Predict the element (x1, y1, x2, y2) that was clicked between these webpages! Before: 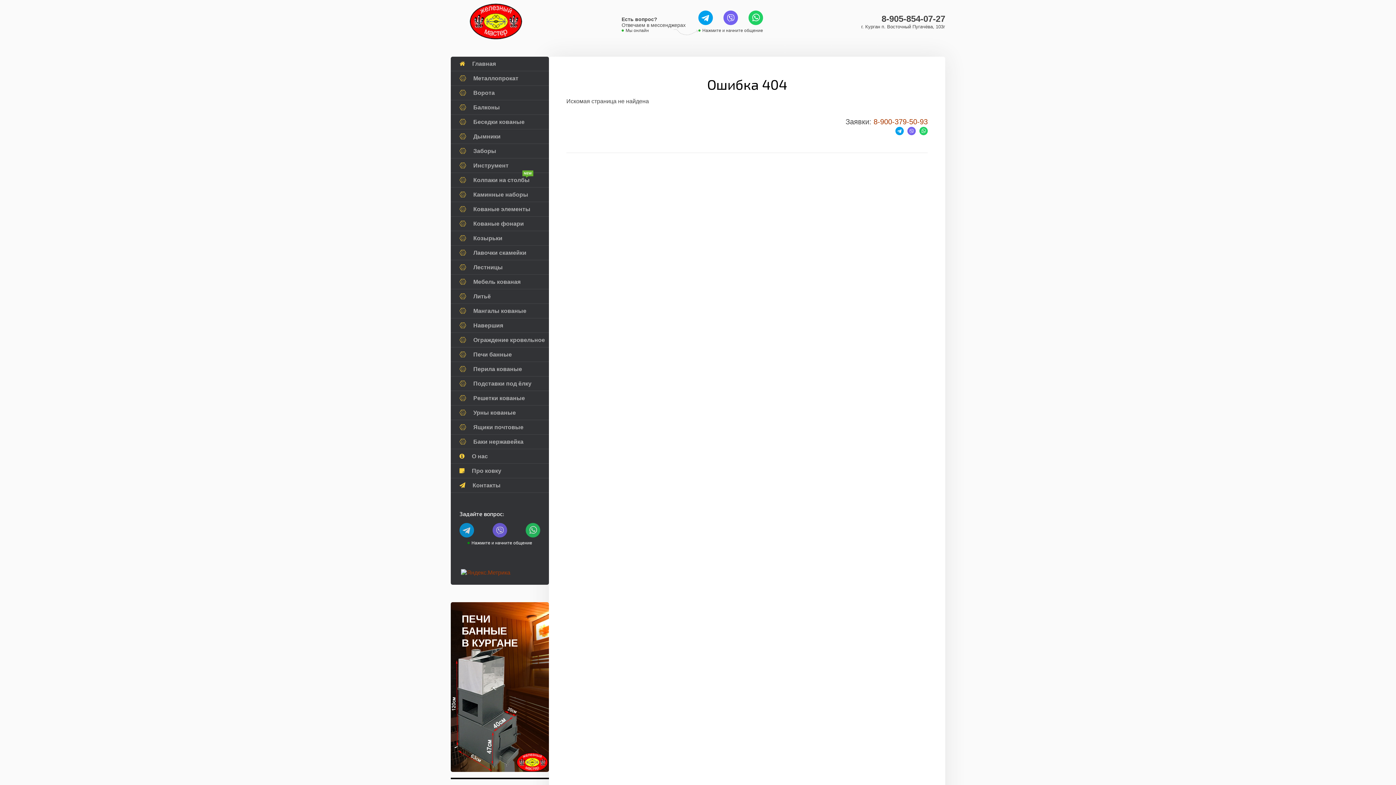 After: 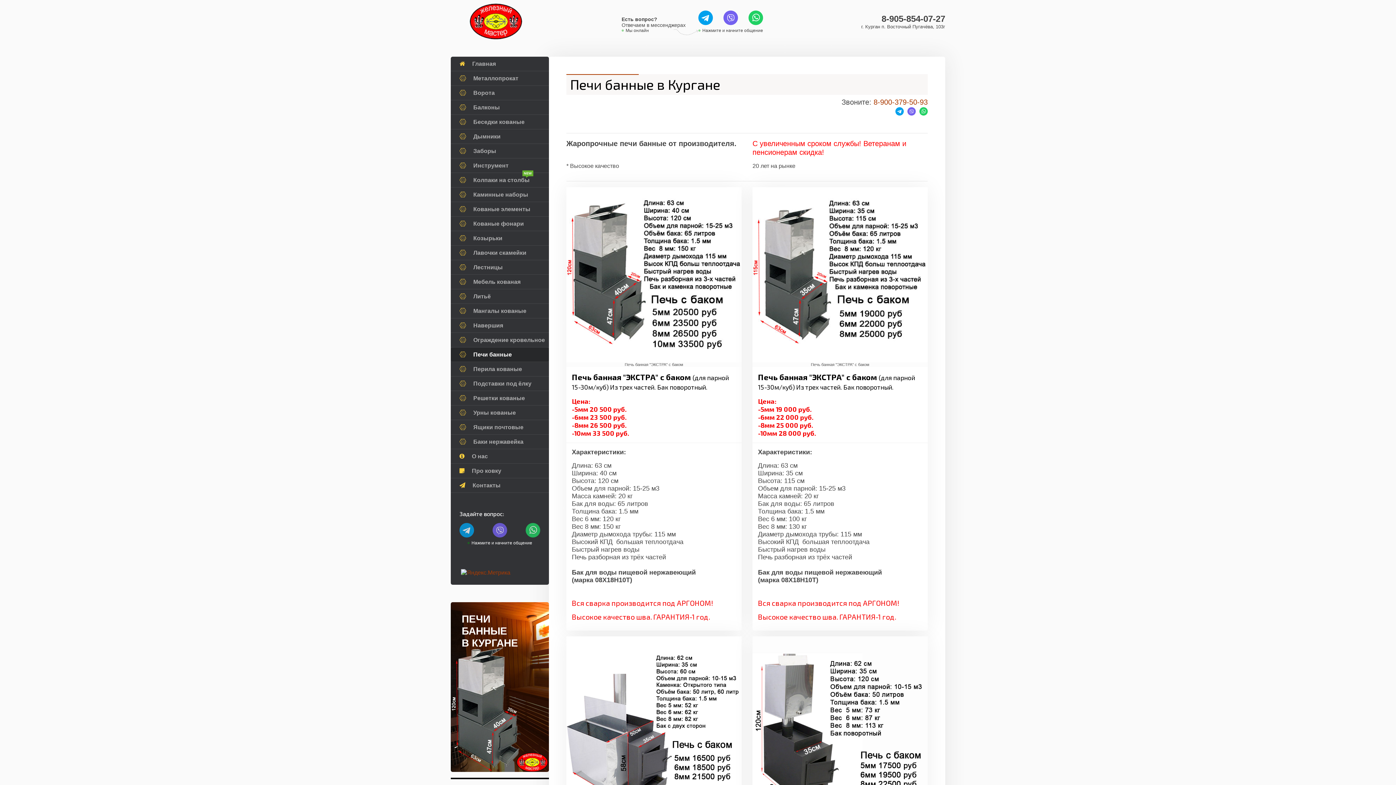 Action: bbox: (459, 347, 549, 361) label:  Печи банные